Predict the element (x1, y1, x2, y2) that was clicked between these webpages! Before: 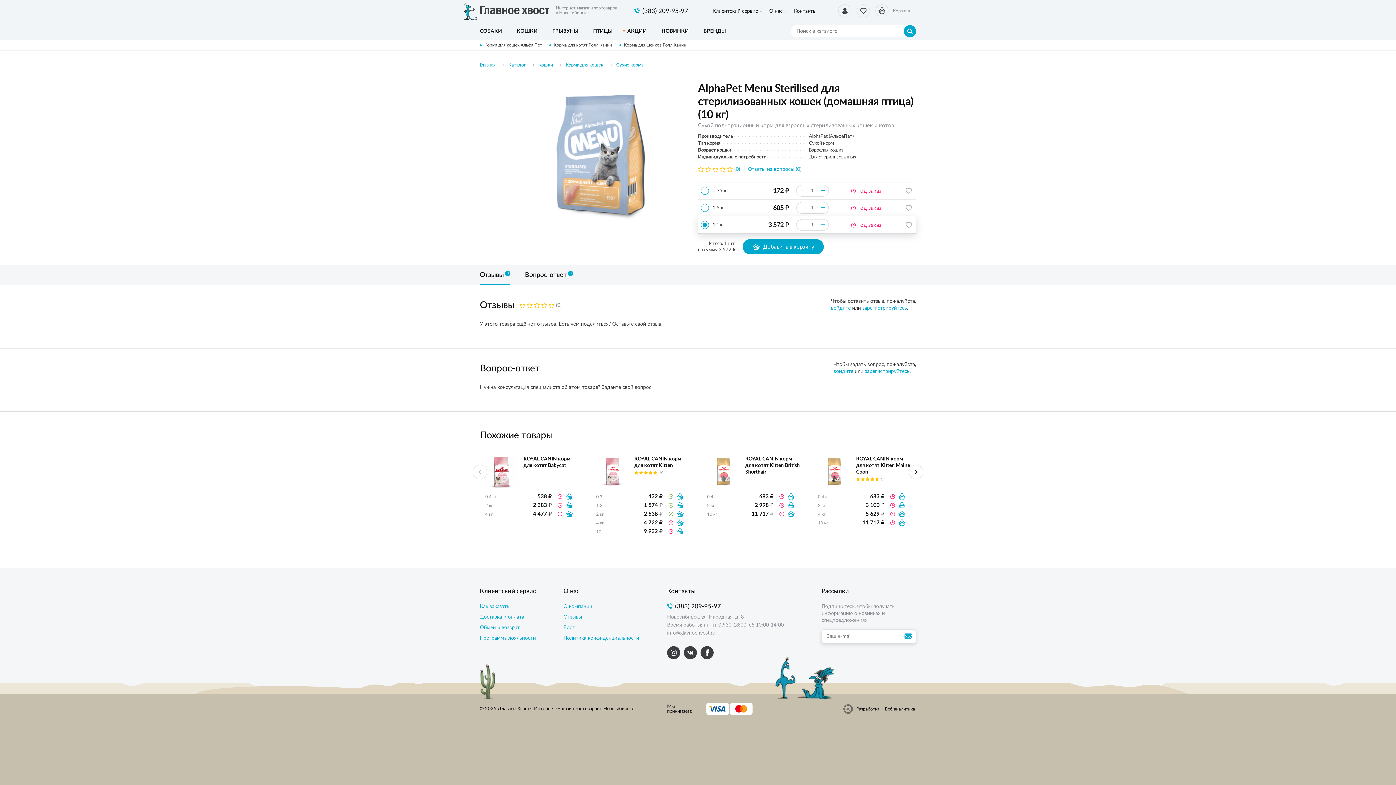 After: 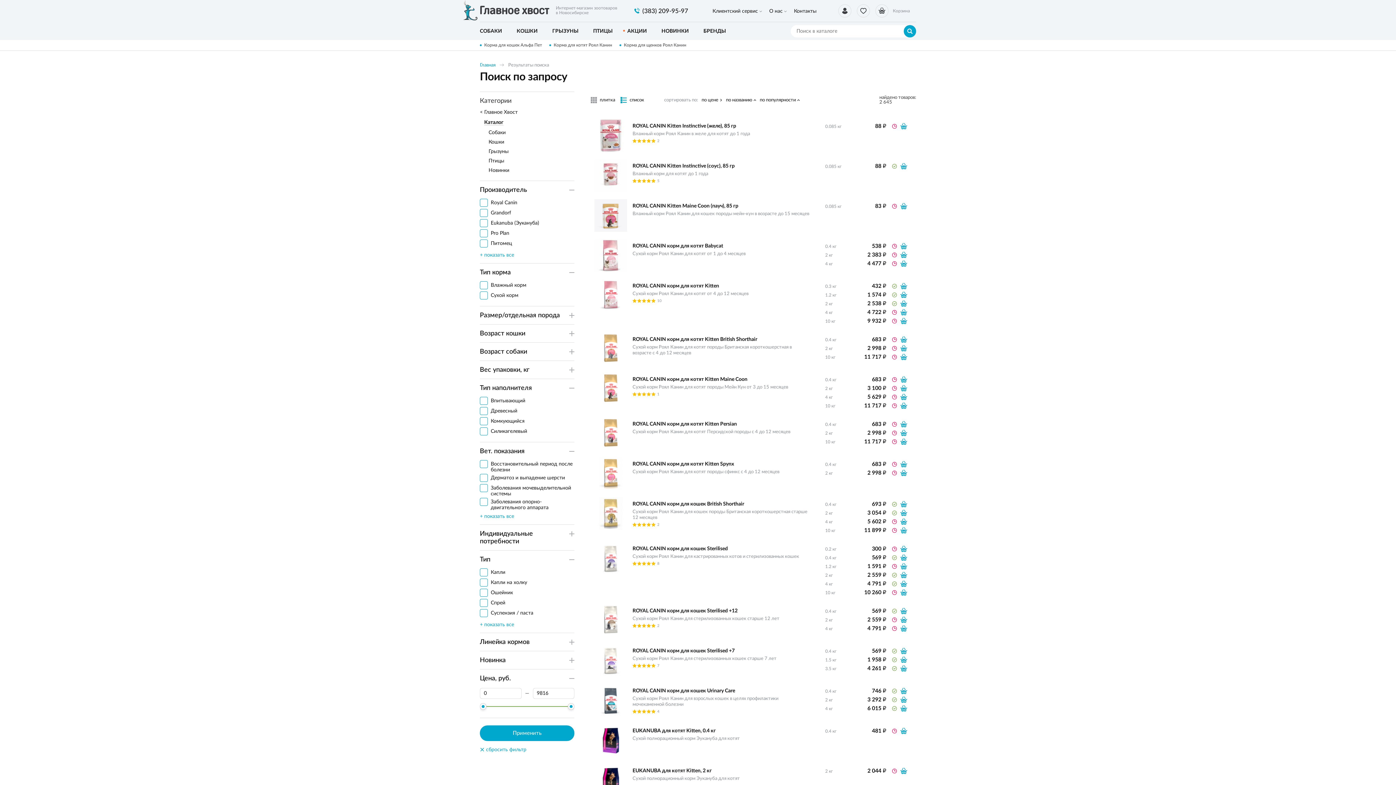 Action: bbox: (904, 25, 916, 37)